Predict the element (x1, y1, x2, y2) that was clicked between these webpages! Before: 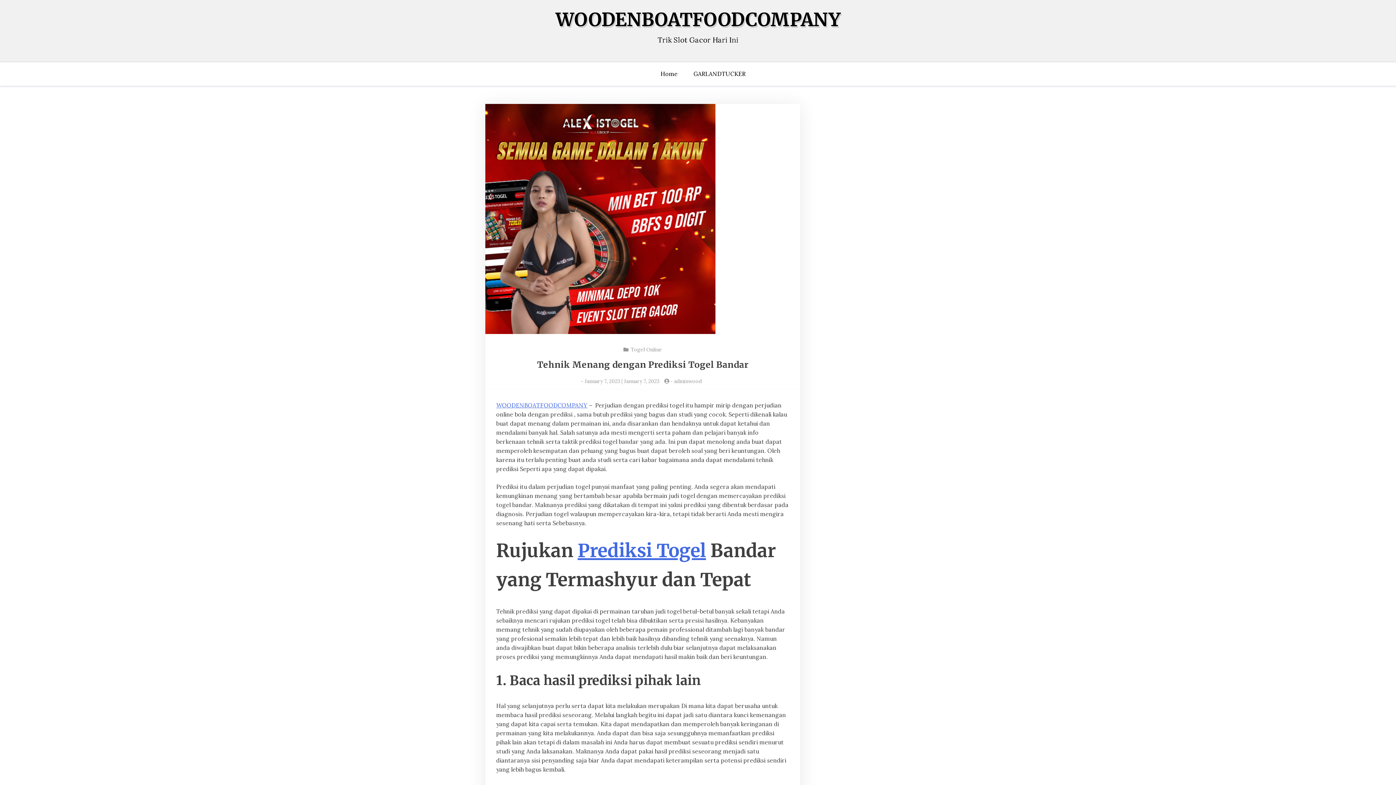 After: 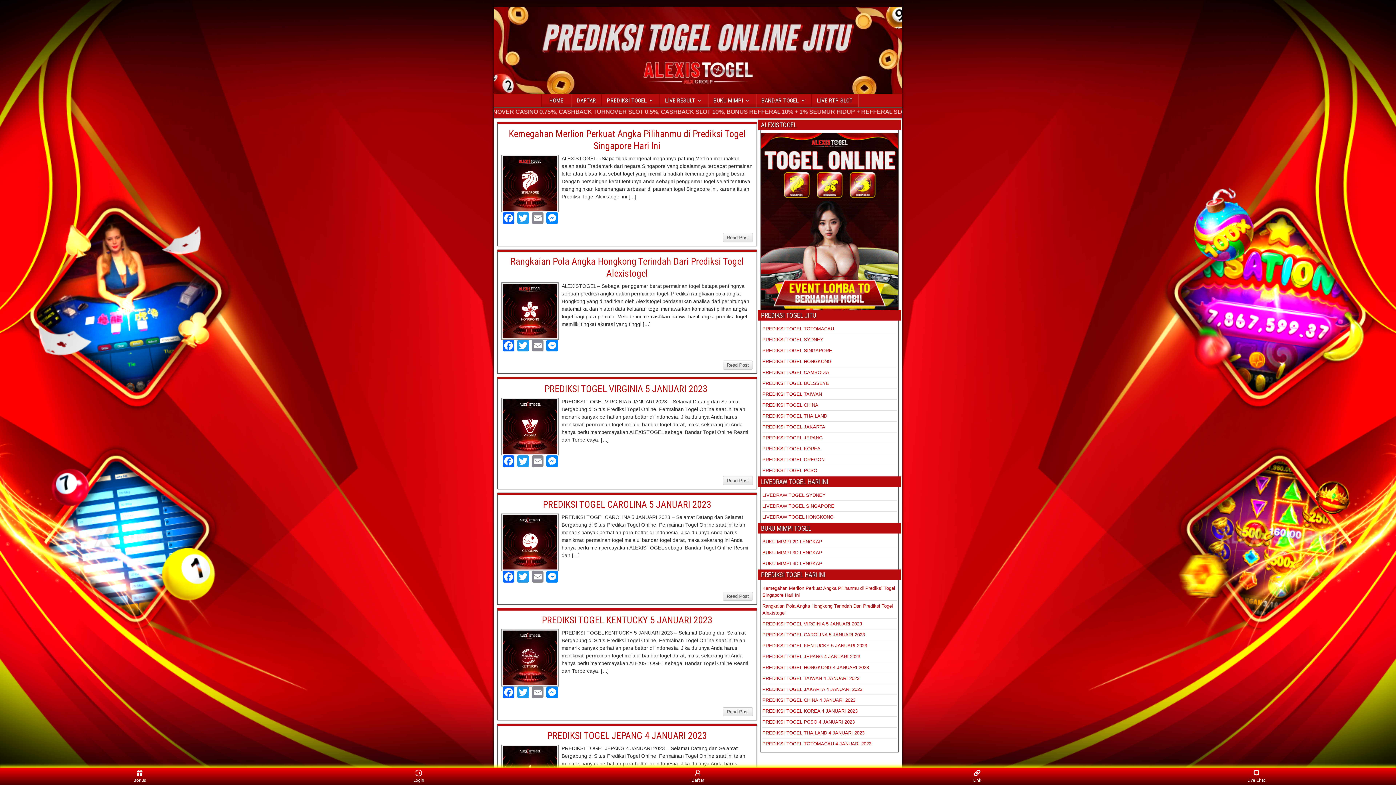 Action: bbox: (577, 539, 706, 562) label: Prediksi Togel